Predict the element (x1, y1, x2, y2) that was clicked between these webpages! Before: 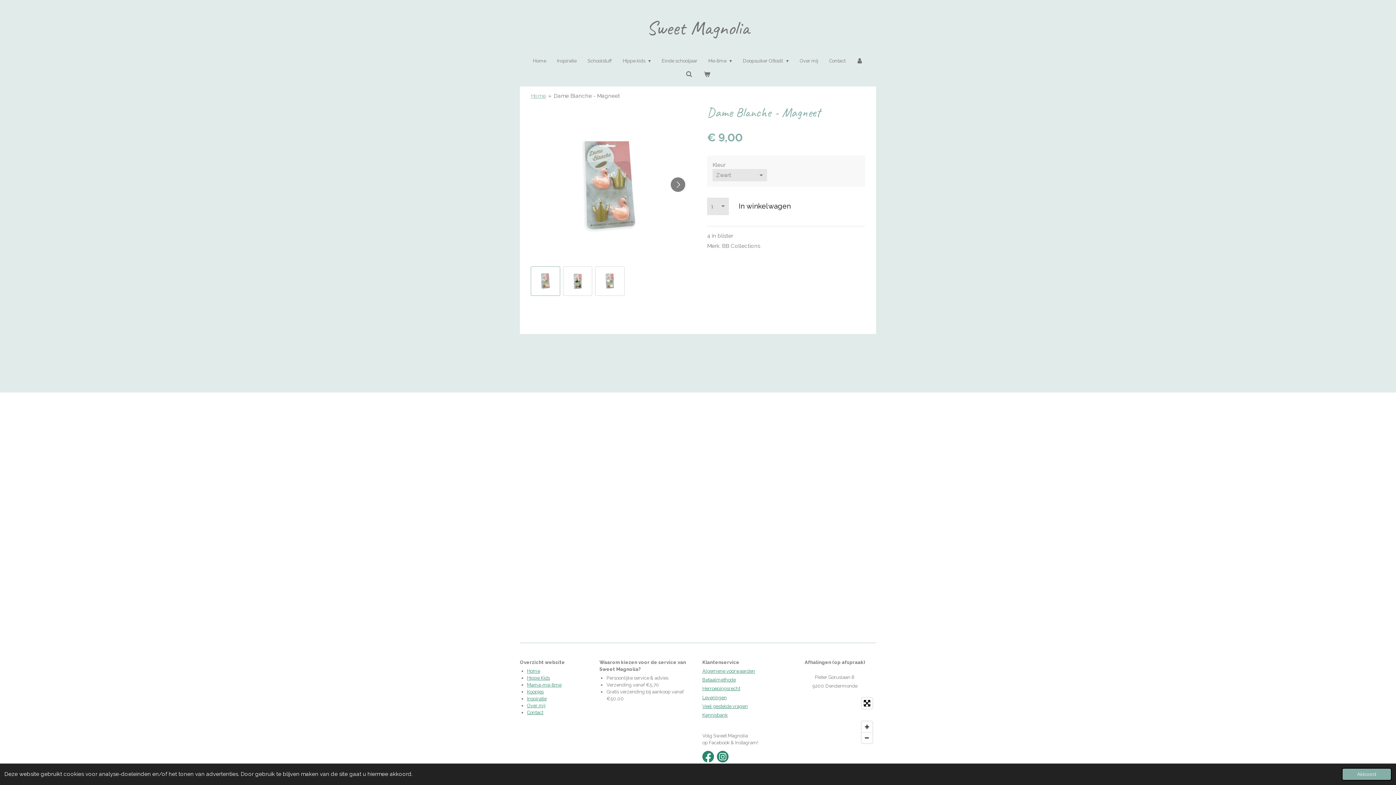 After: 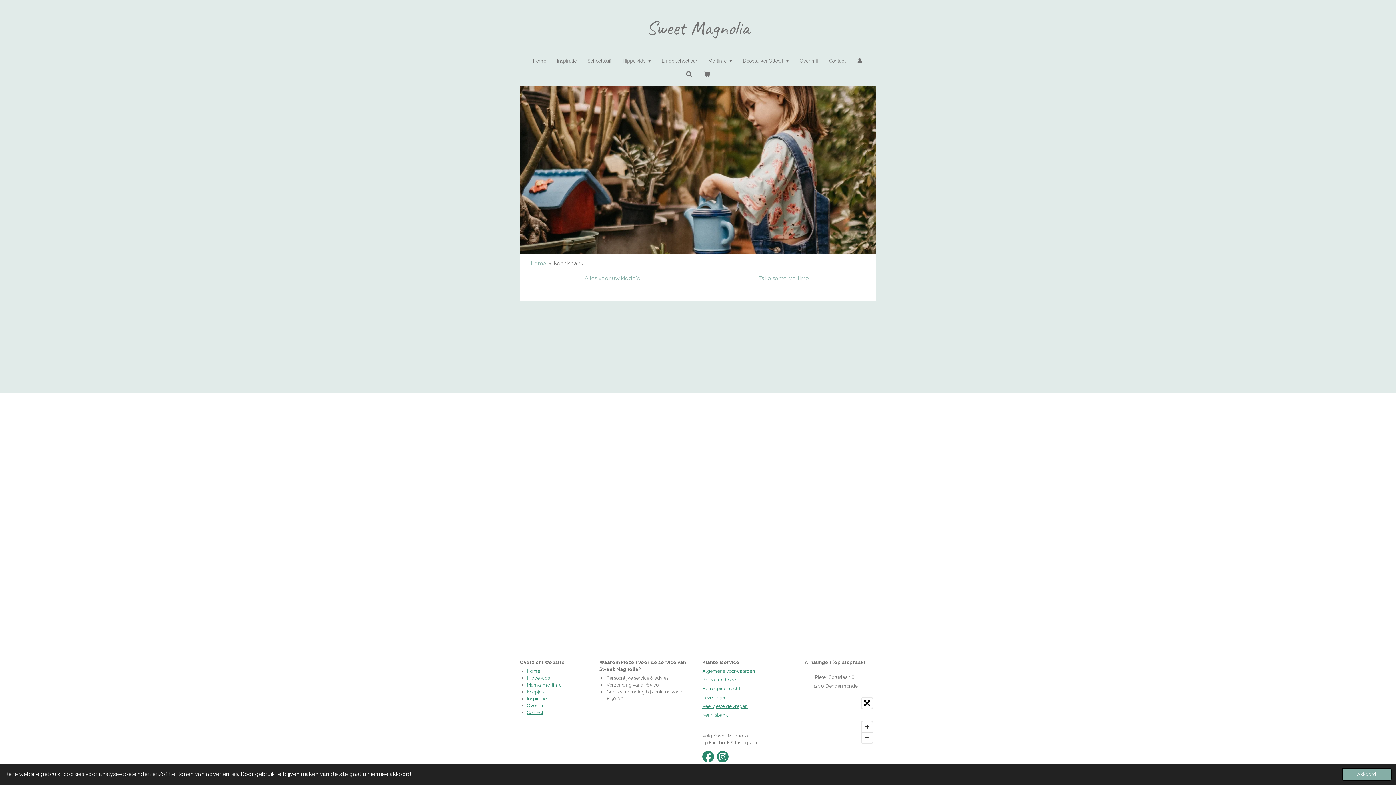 Action: bbox: (702, 712, 727, 718) label: Kennisbank